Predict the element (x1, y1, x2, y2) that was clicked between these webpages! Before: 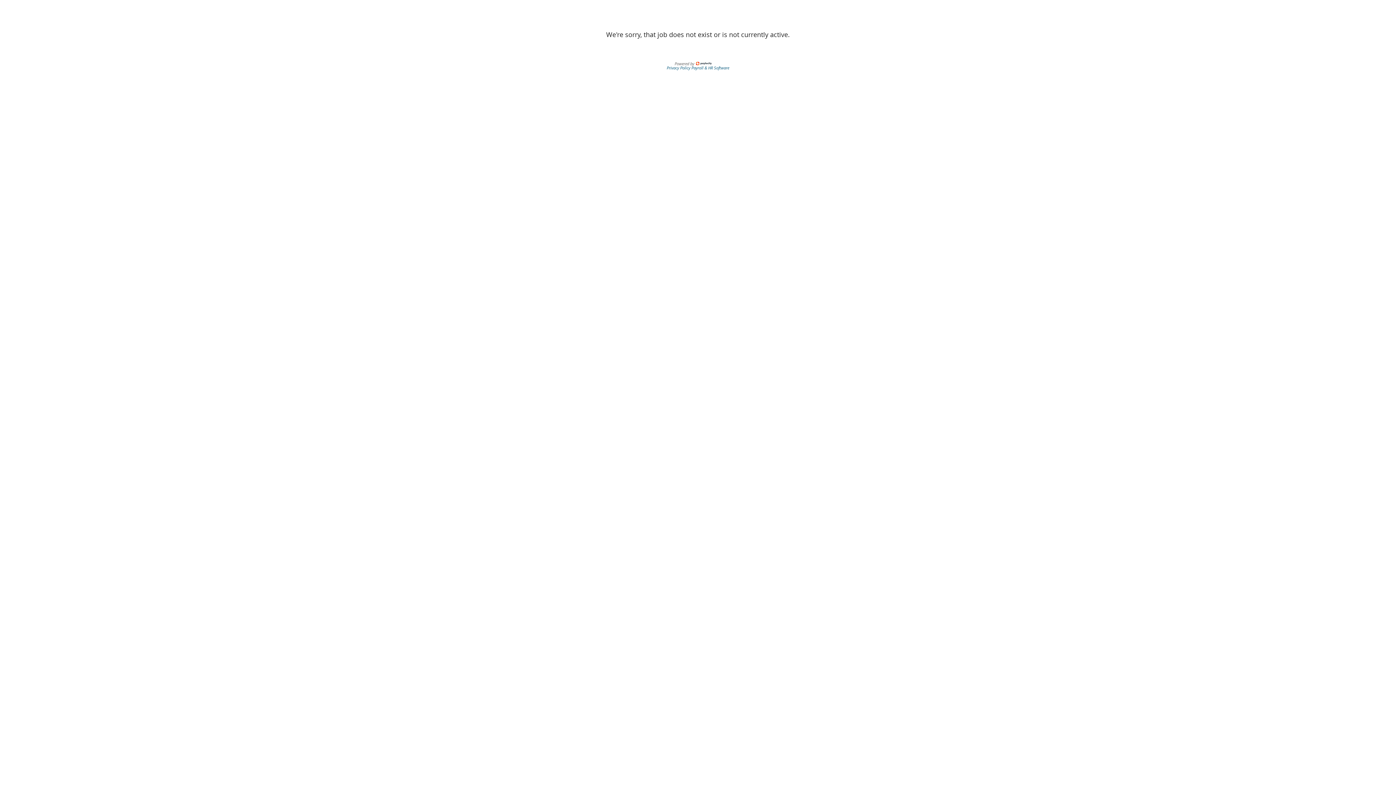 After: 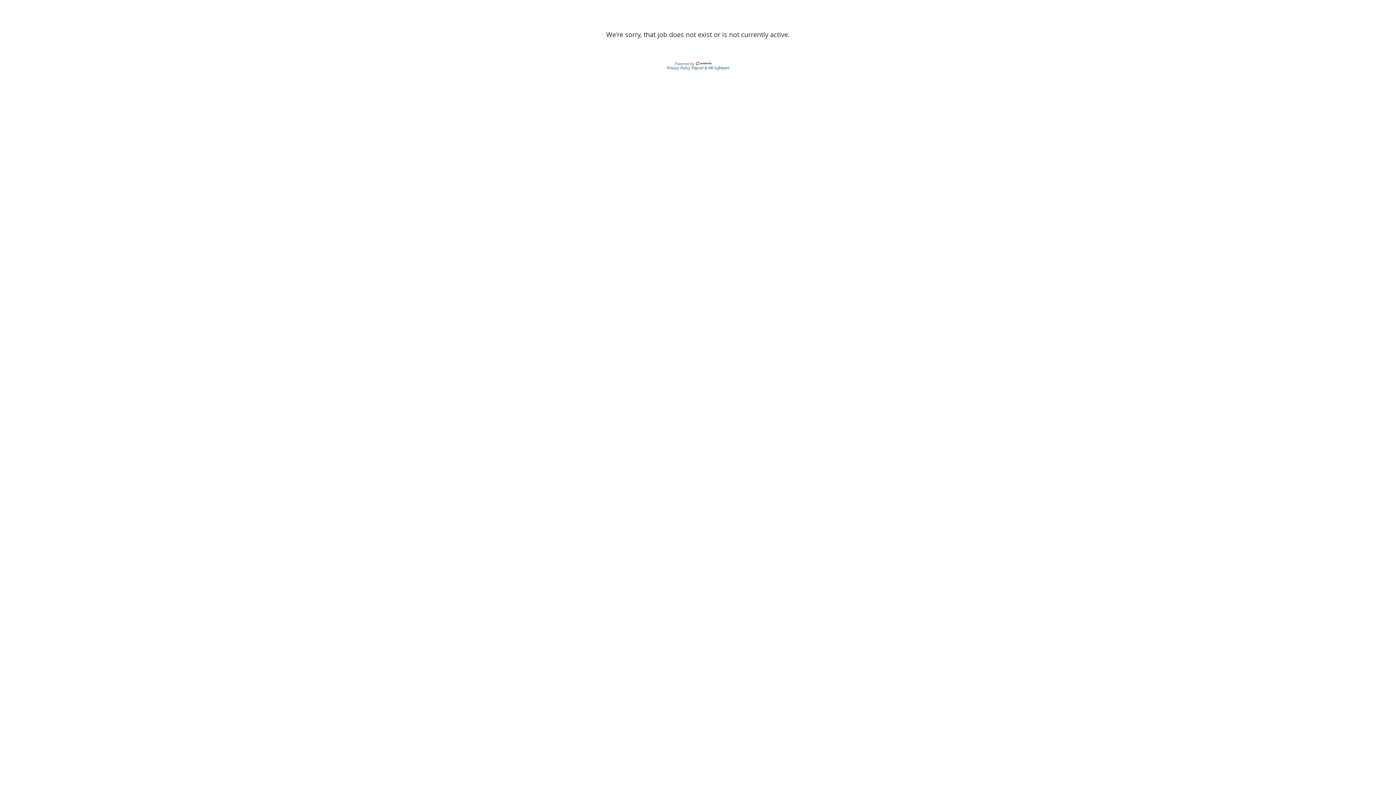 Action: bbox: (666, 64, 691, 70) label: Privacy Policy 